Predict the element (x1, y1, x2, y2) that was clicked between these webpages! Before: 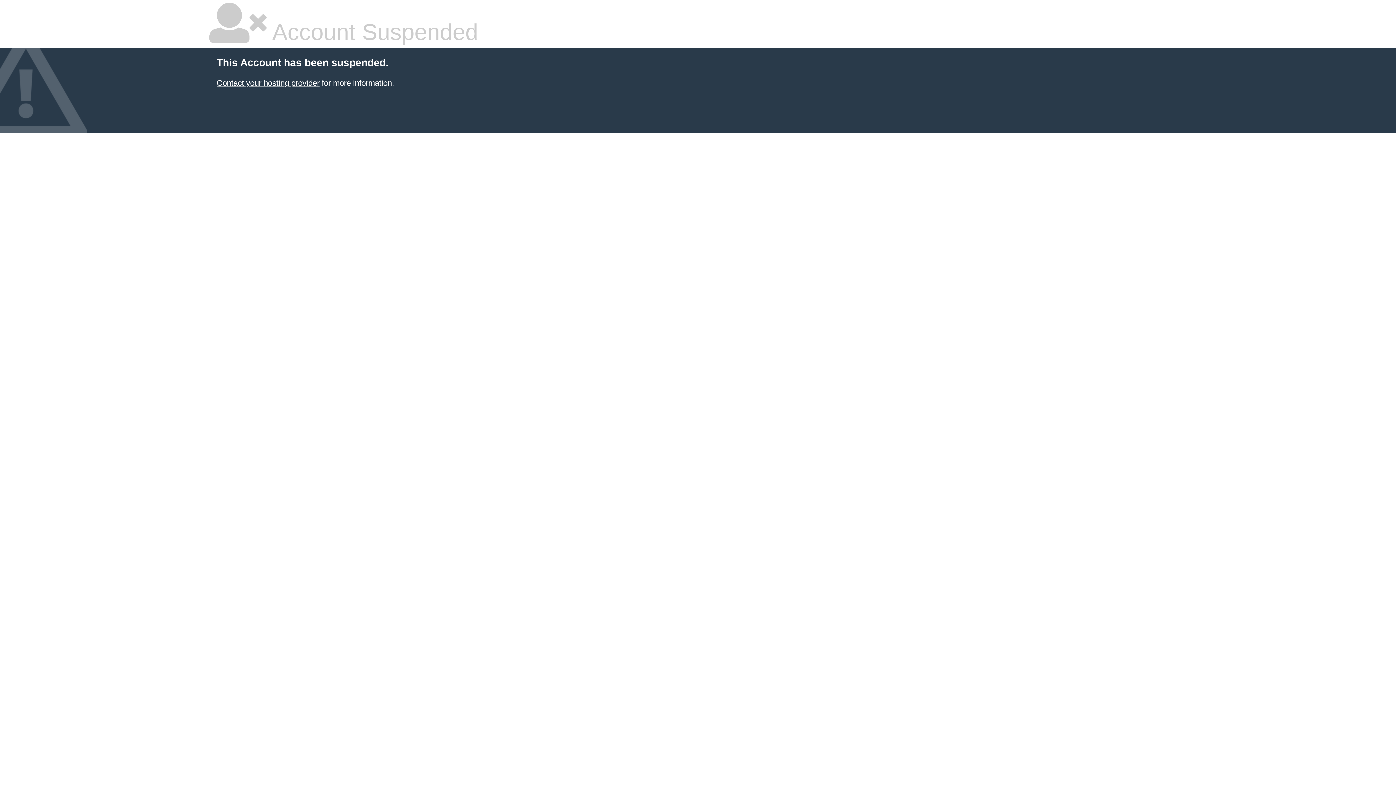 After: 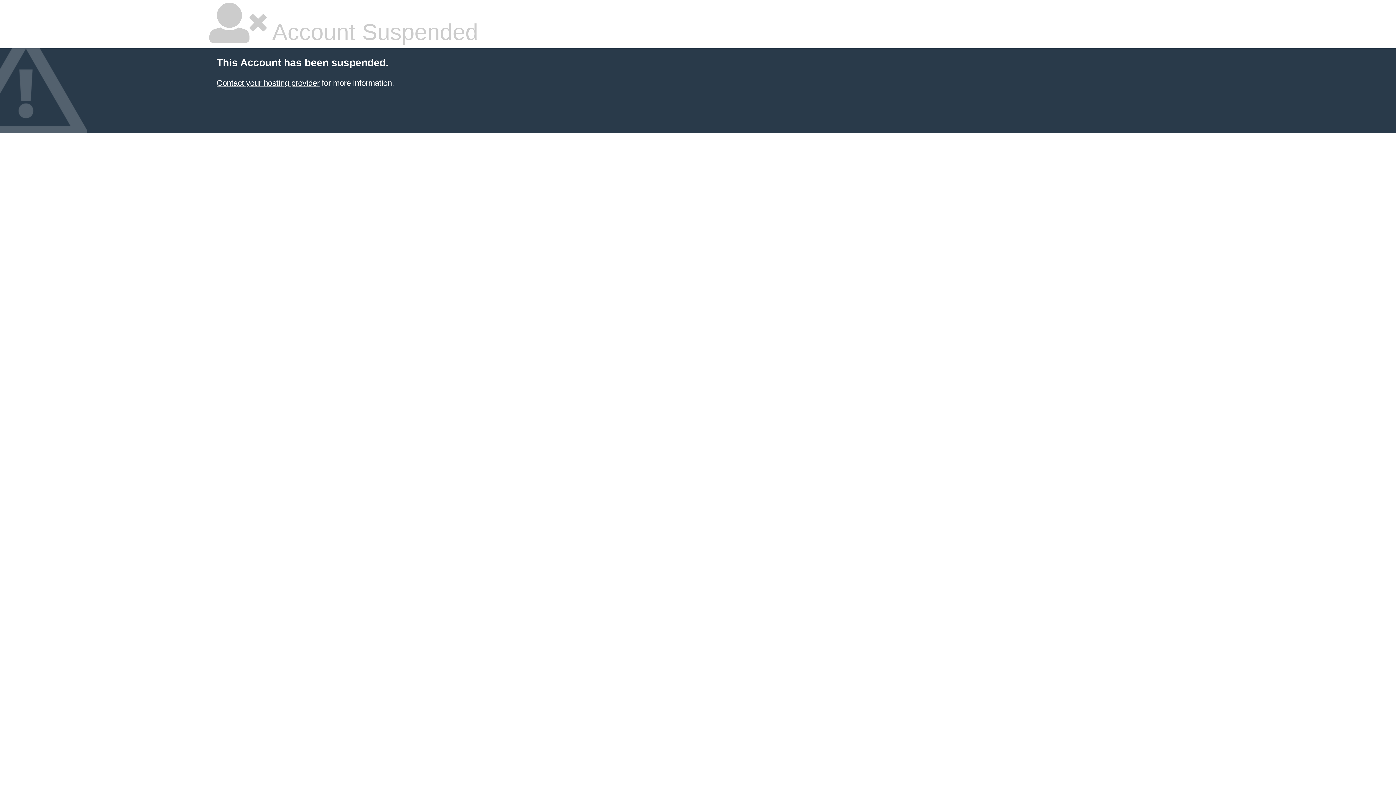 Action: bbox: (216, 78, 319, 87) label: Contact your hosting provider